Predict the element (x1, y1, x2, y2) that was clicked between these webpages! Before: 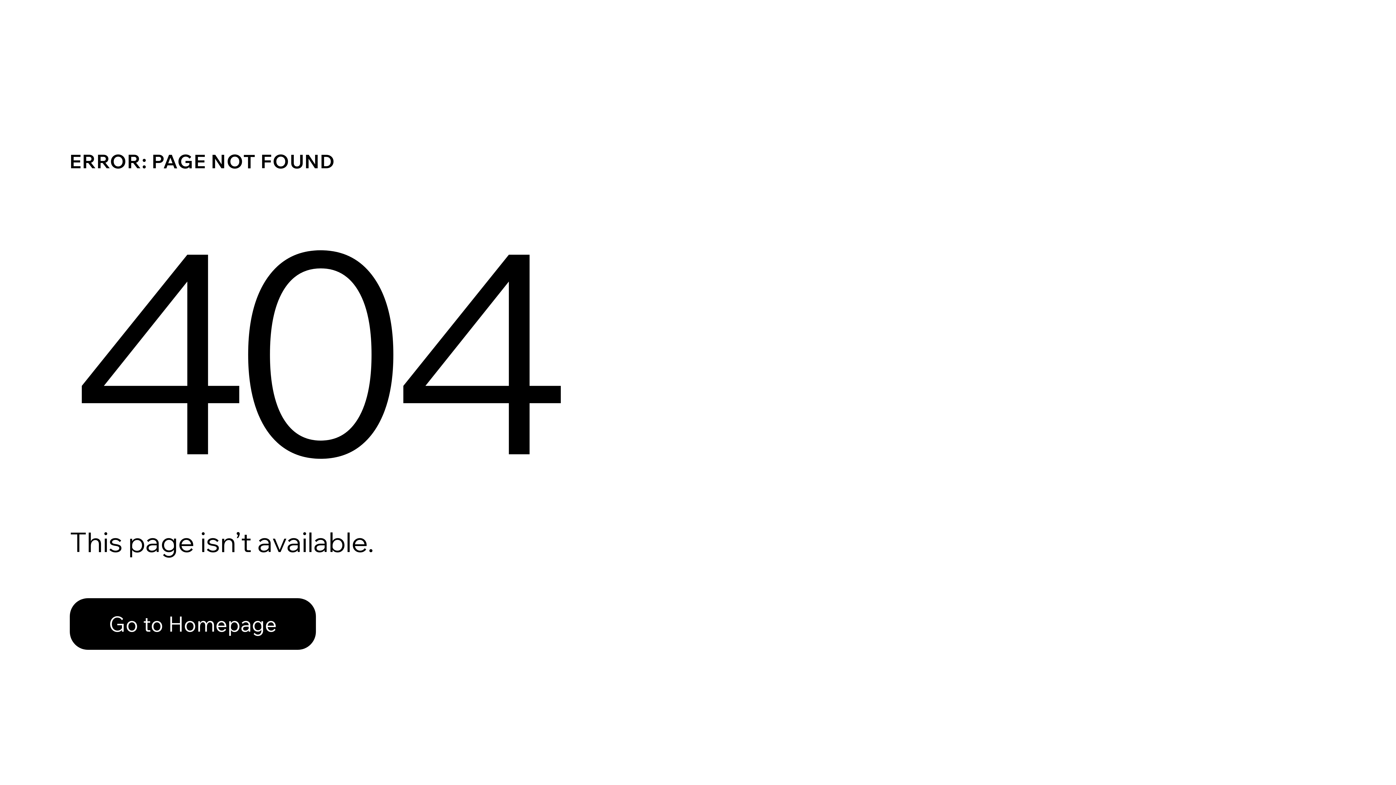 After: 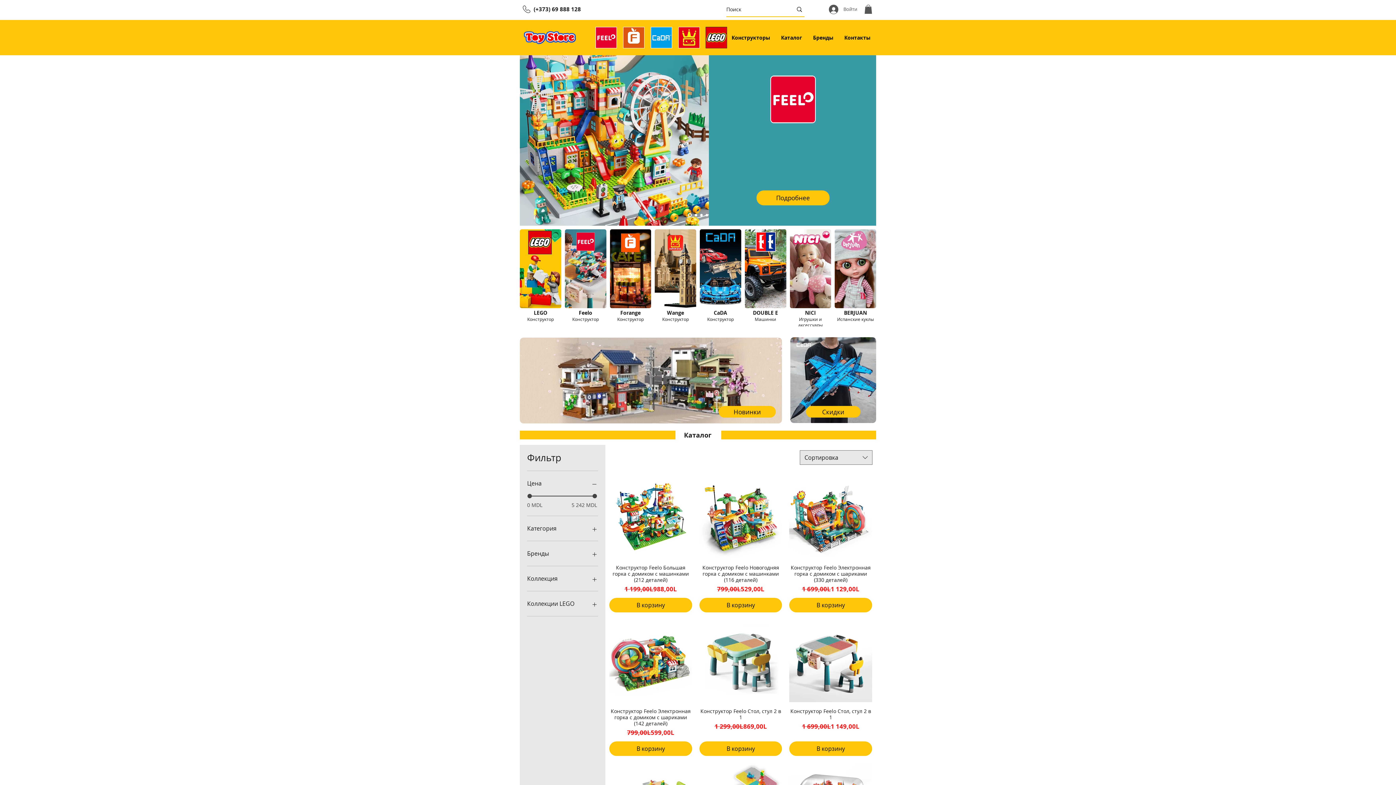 Action: label: Go to Homepage bbox: (69, 598, 316, 650)